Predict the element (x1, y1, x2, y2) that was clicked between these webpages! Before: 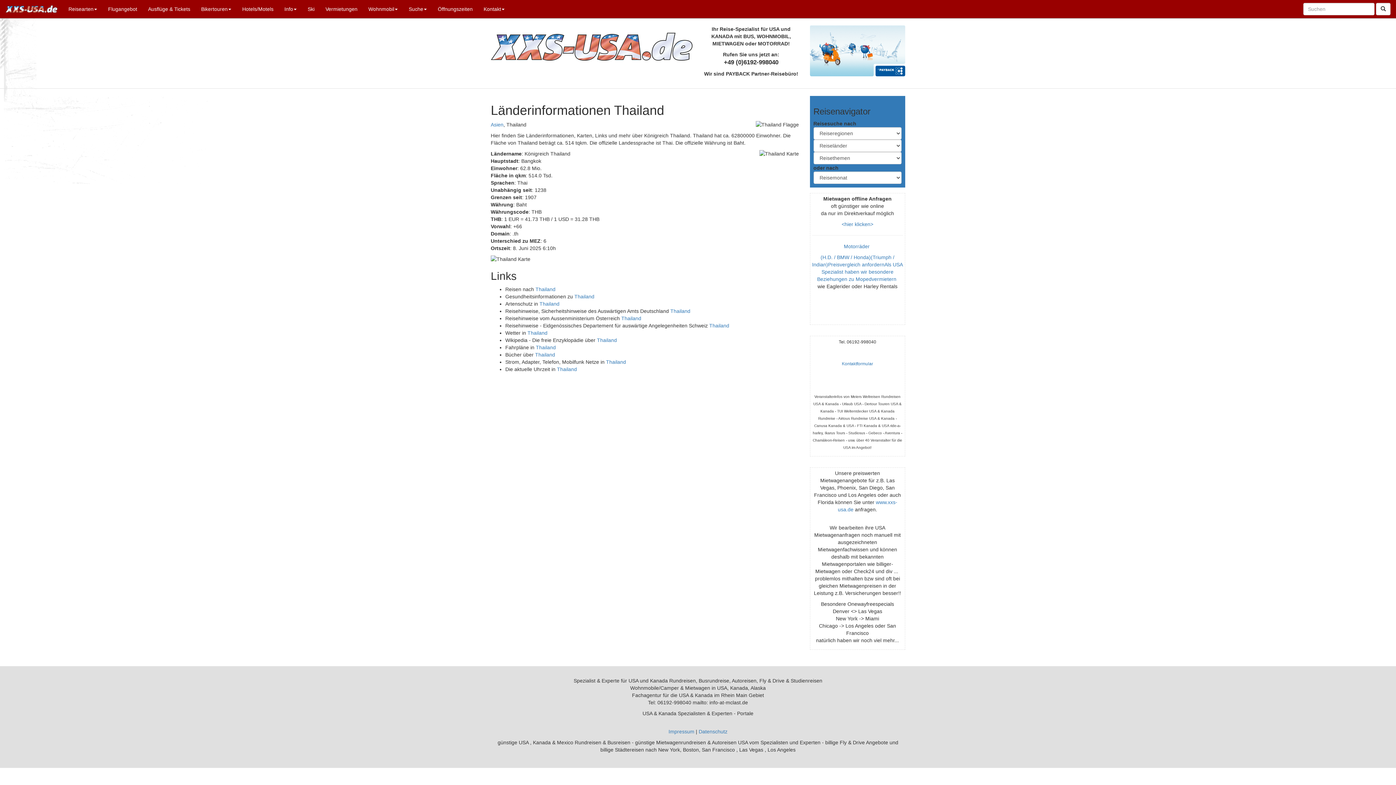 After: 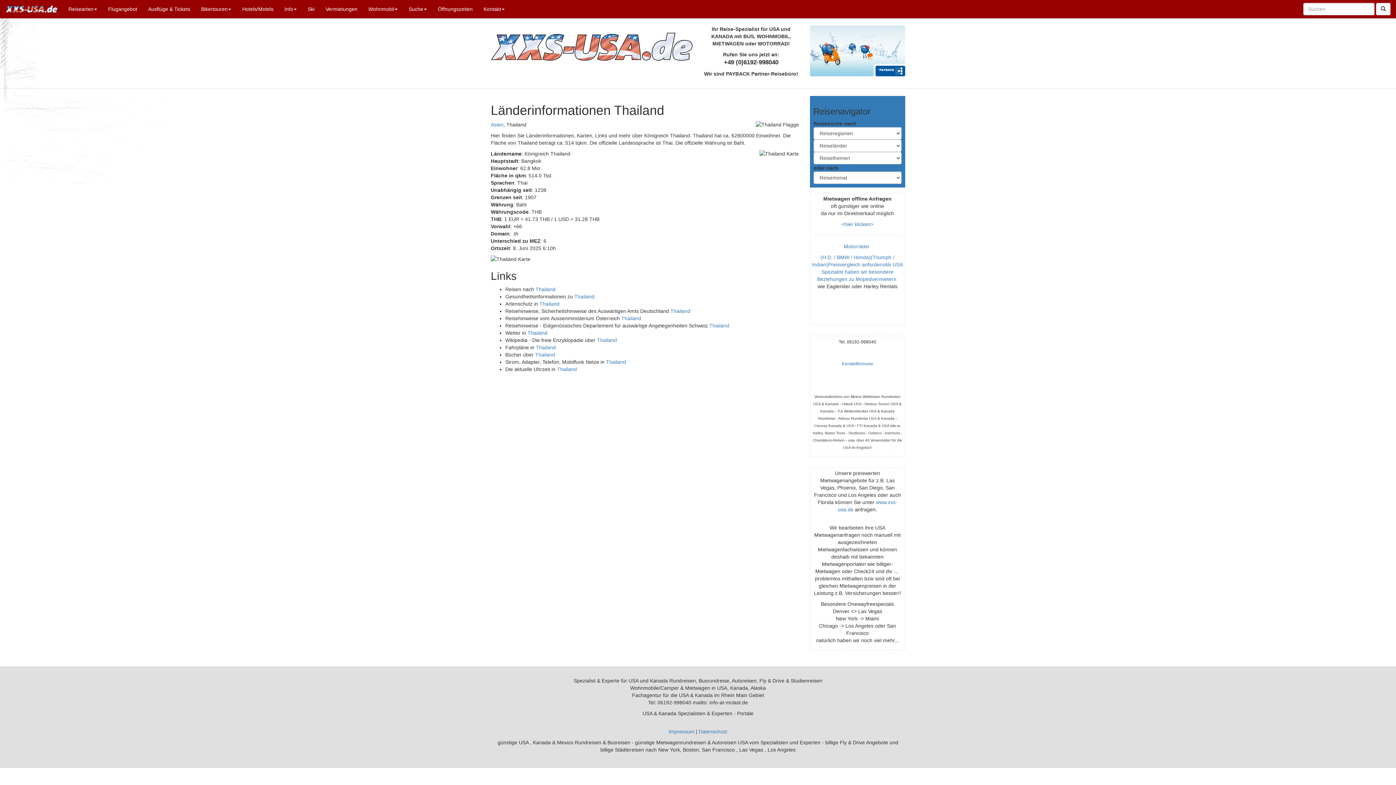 Action: bbox: (142, 0, 195, 18) label: Ausflüge & Tickets